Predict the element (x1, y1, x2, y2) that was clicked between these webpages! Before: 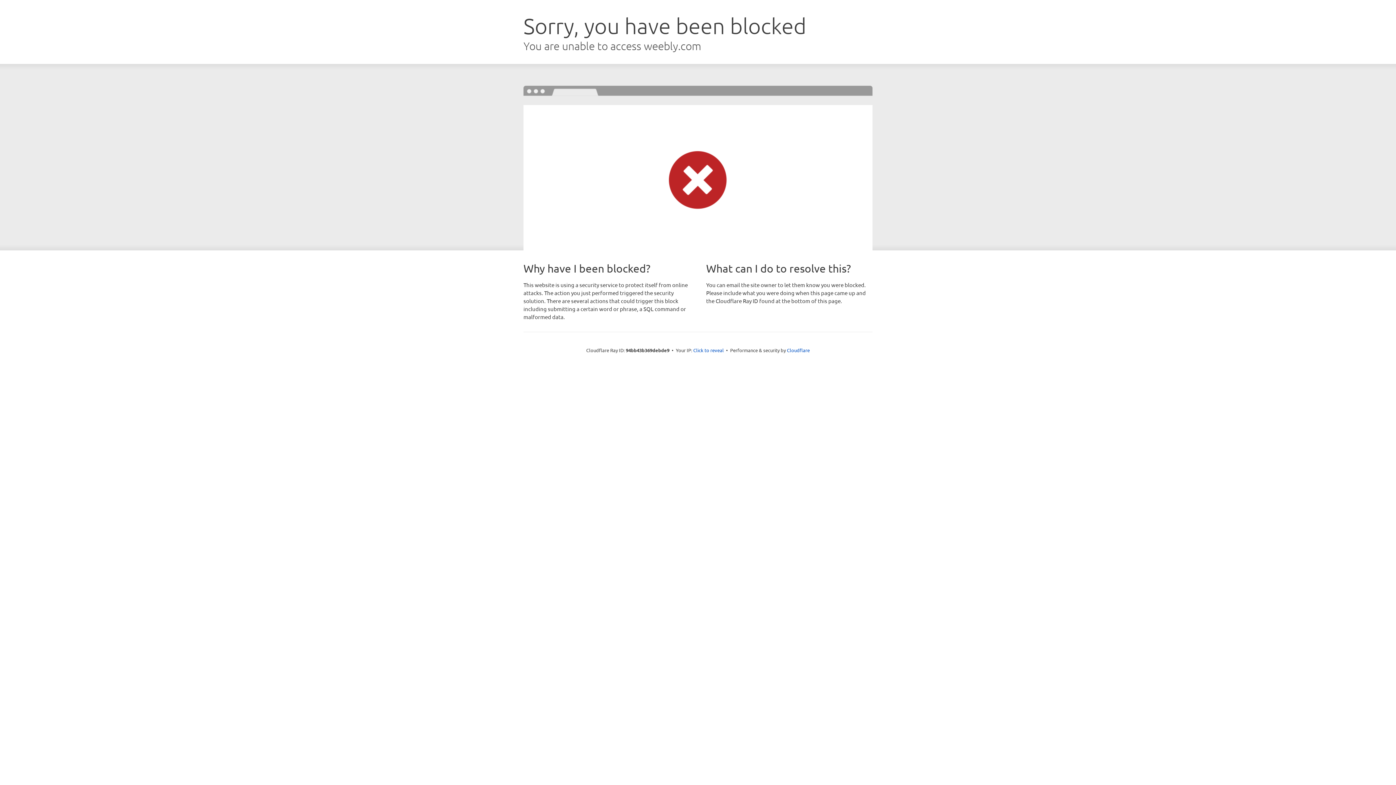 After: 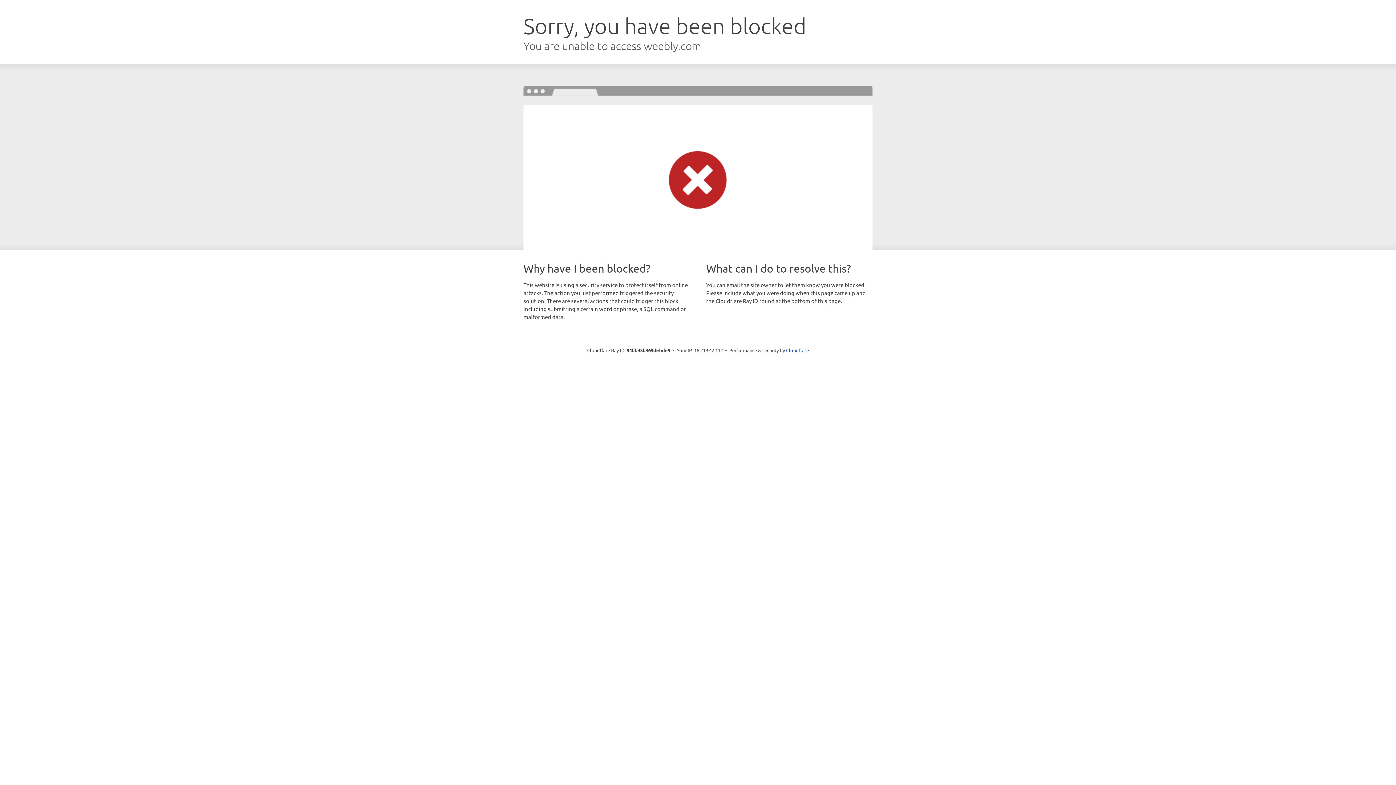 Action: bbox: (693, 346, 724, 353) label: Click to reveal